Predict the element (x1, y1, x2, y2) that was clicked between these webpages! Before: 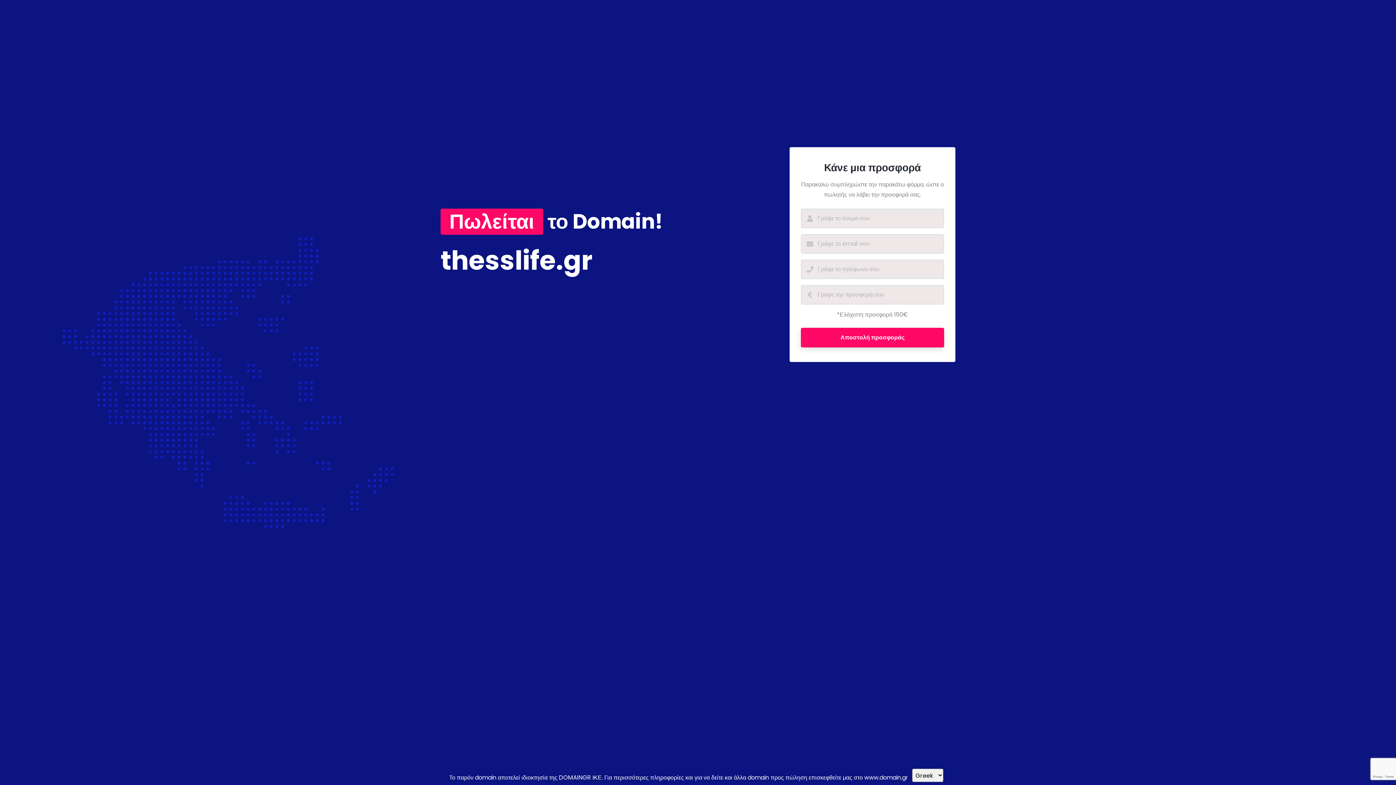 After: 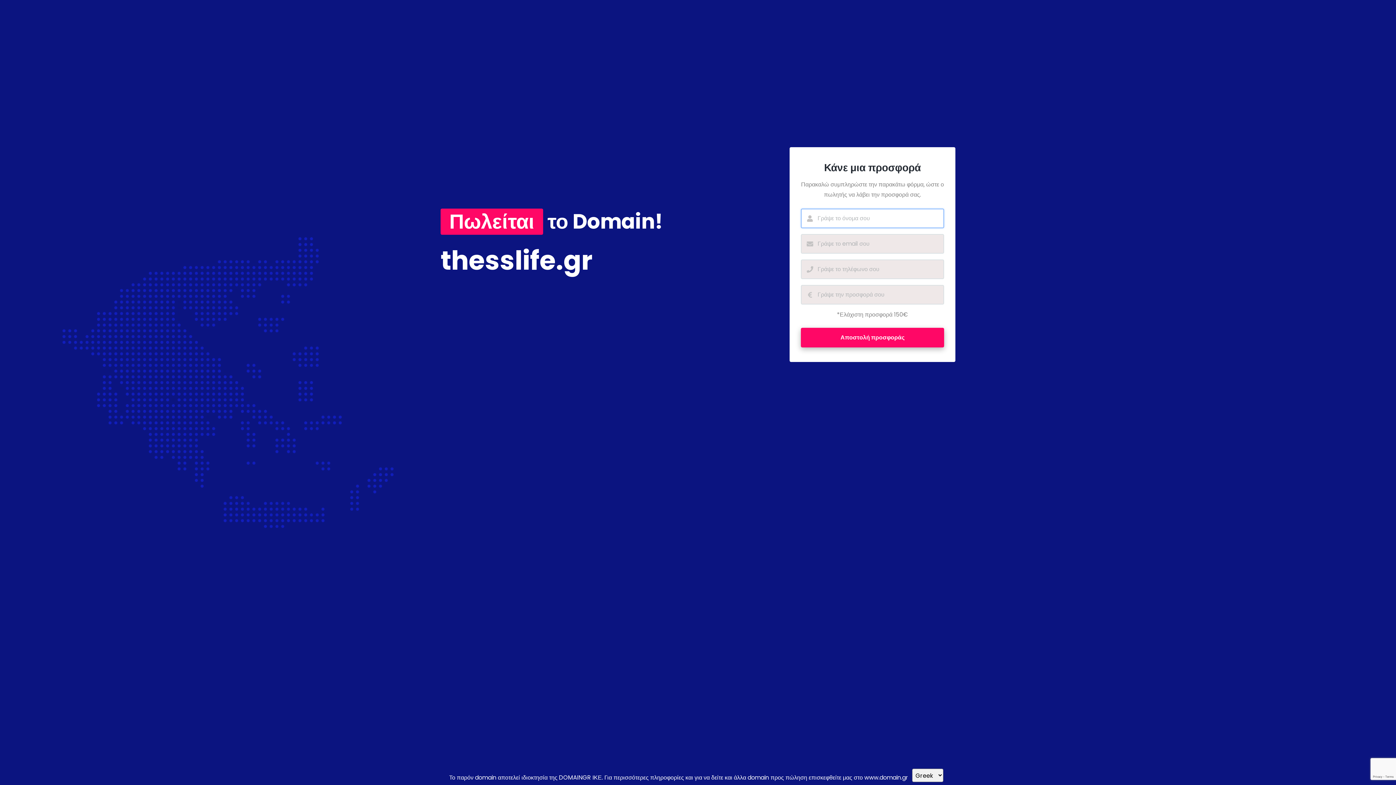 Action: label: Αποστολή προσφοράς bbox: (801, 327, 944, 347)